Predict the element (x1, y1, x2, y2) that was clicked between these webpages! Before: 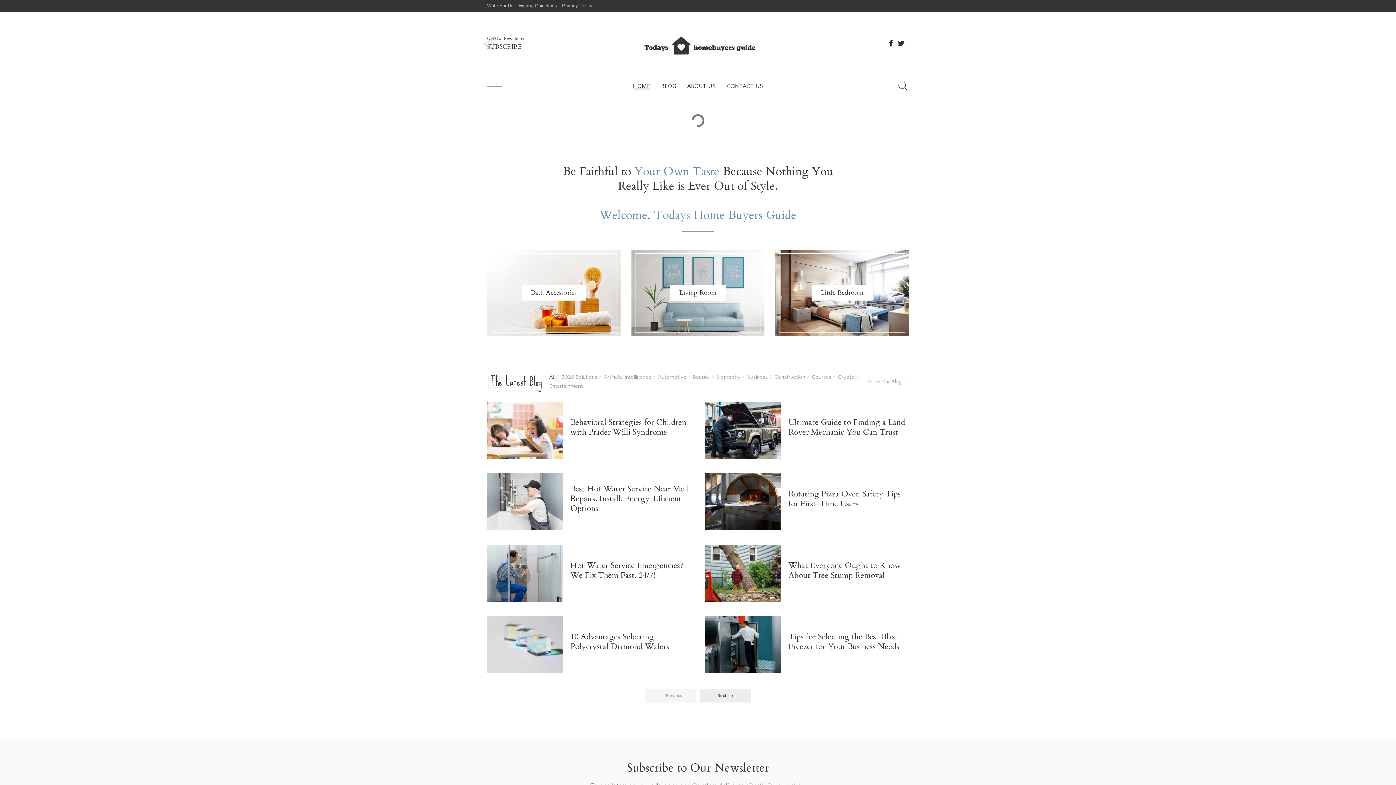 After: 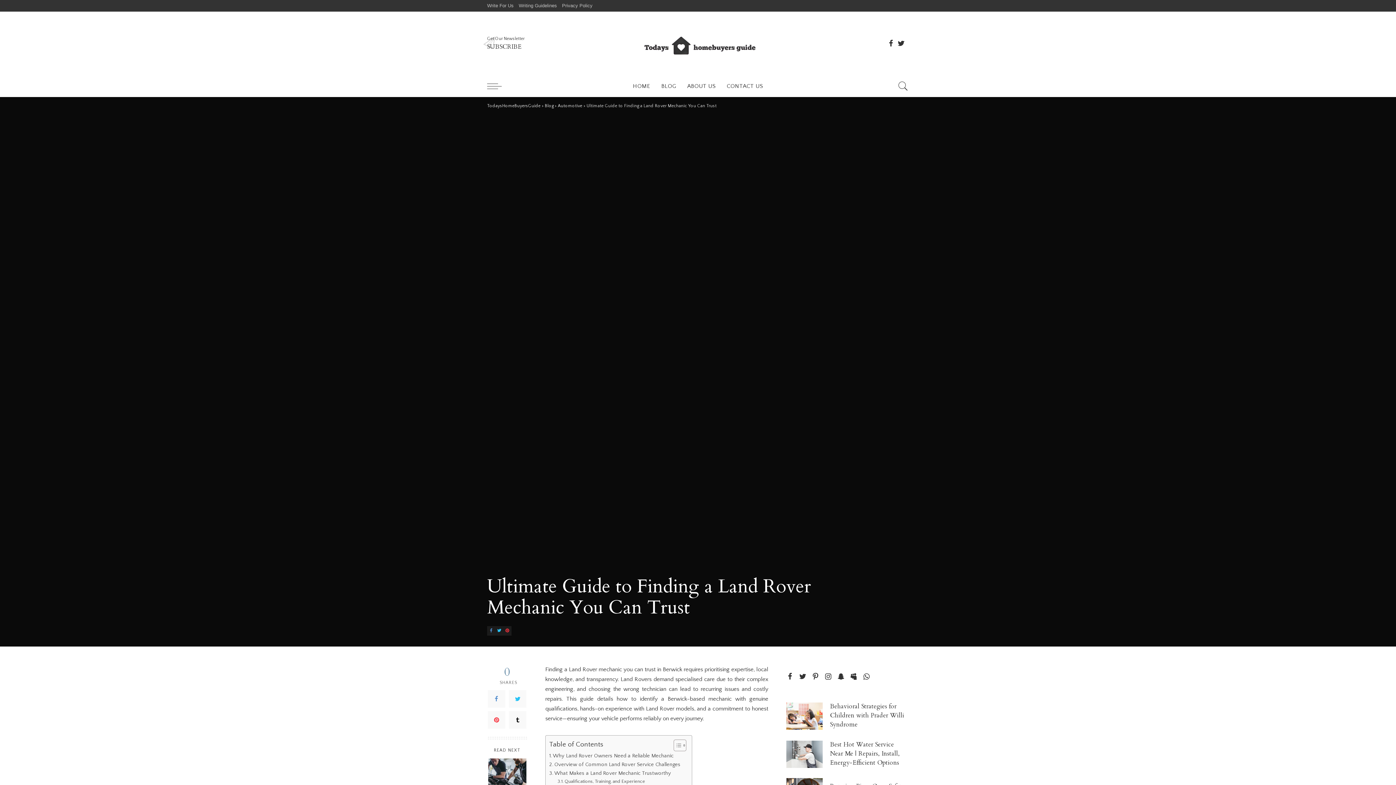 Action: bbox: (705, 401, 781, 458)